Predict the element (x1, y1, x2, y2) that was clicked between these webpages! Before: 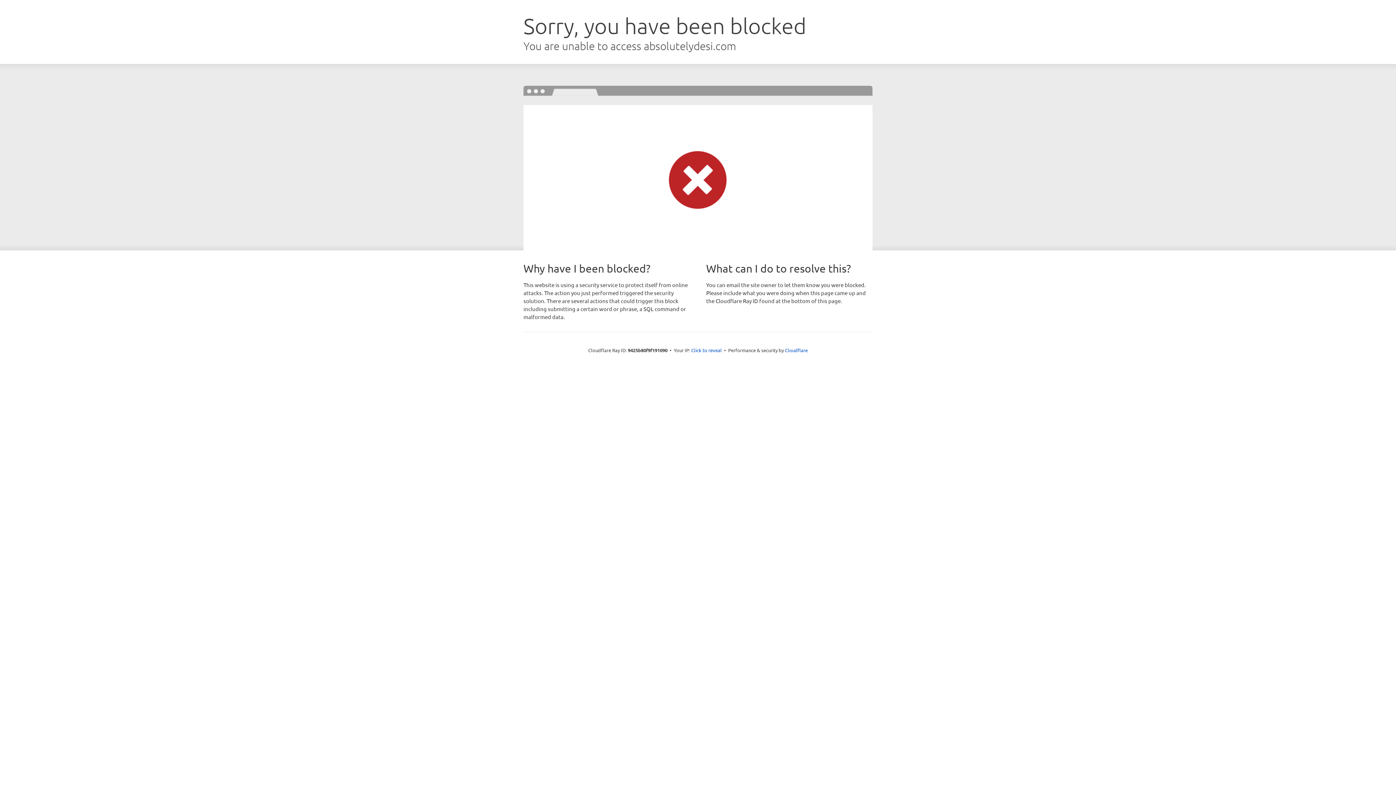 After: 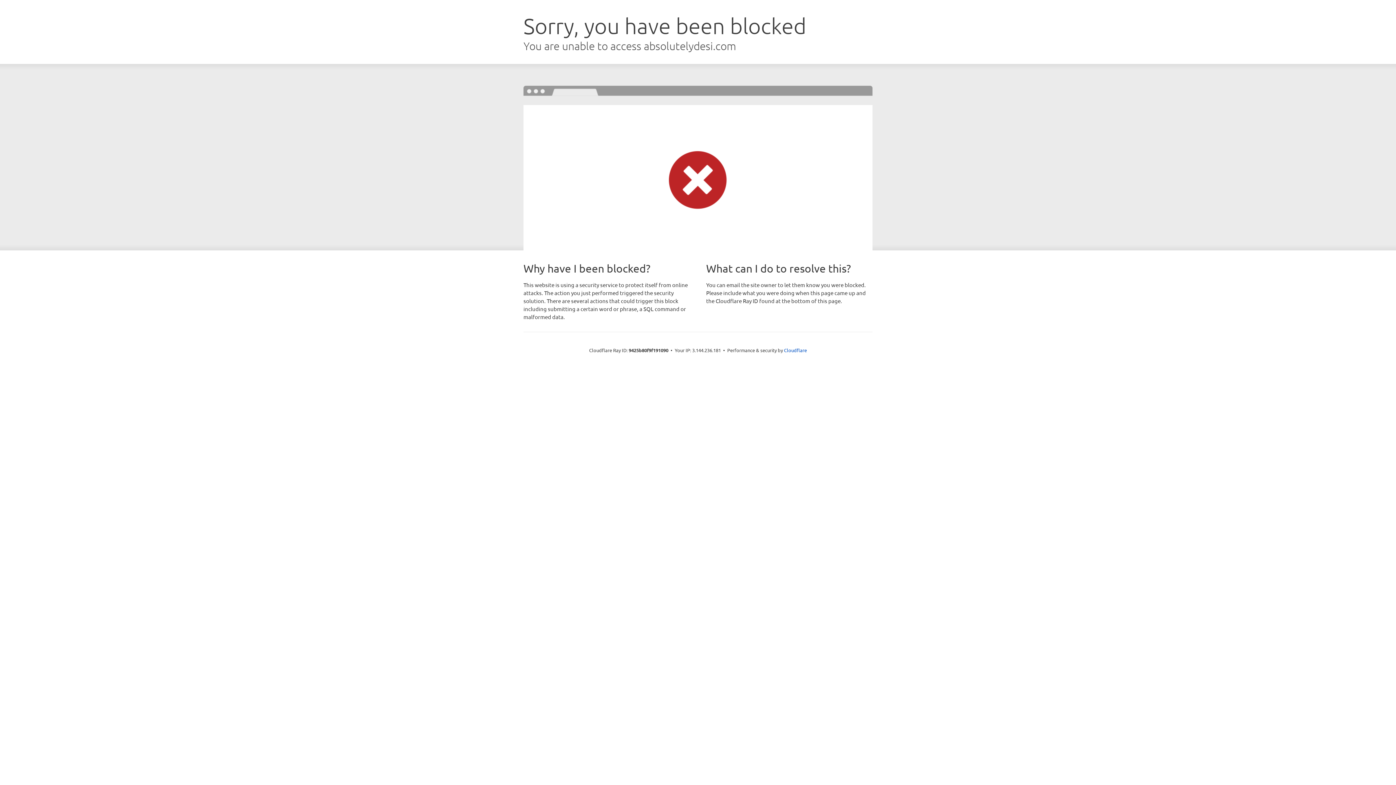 Action: label: Click to reveal bbox: (691, 346, 722, 353)